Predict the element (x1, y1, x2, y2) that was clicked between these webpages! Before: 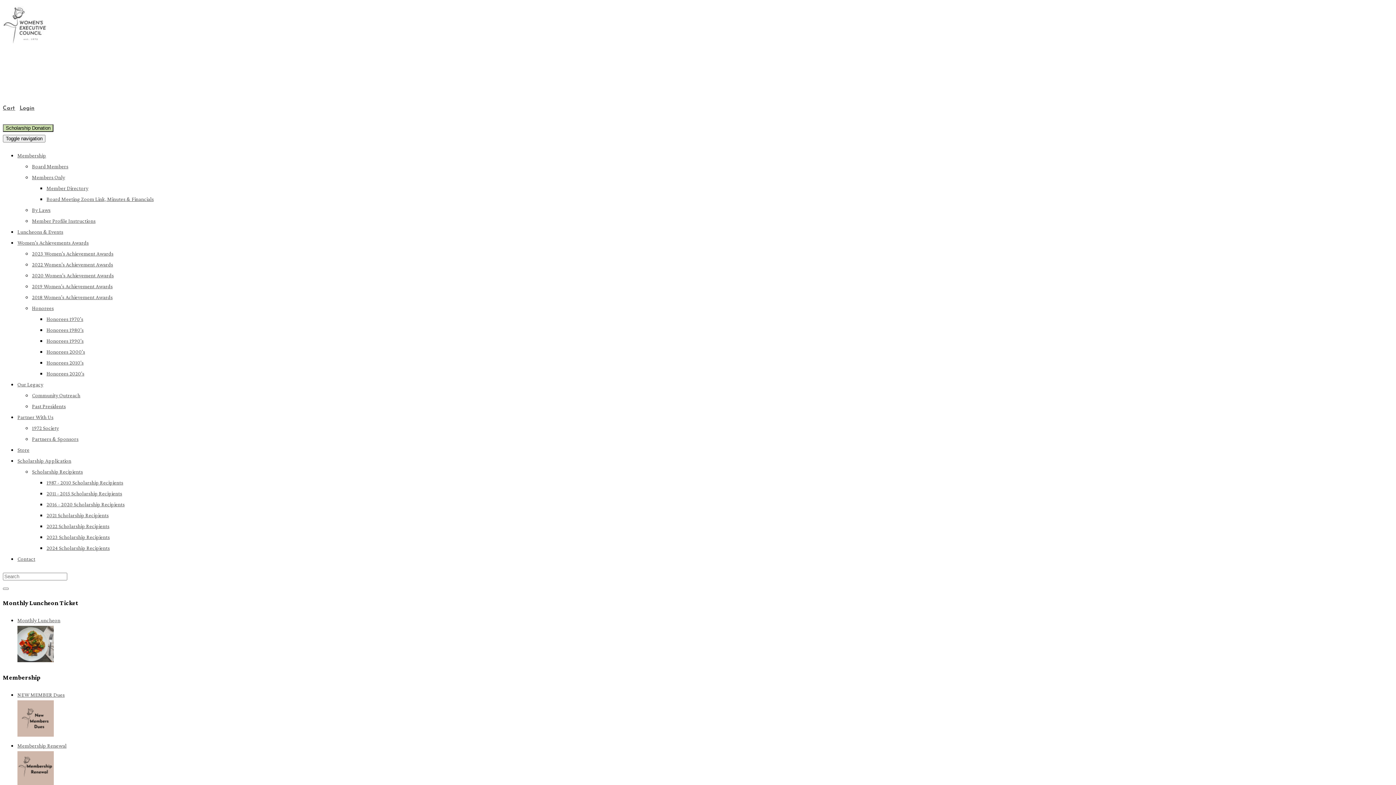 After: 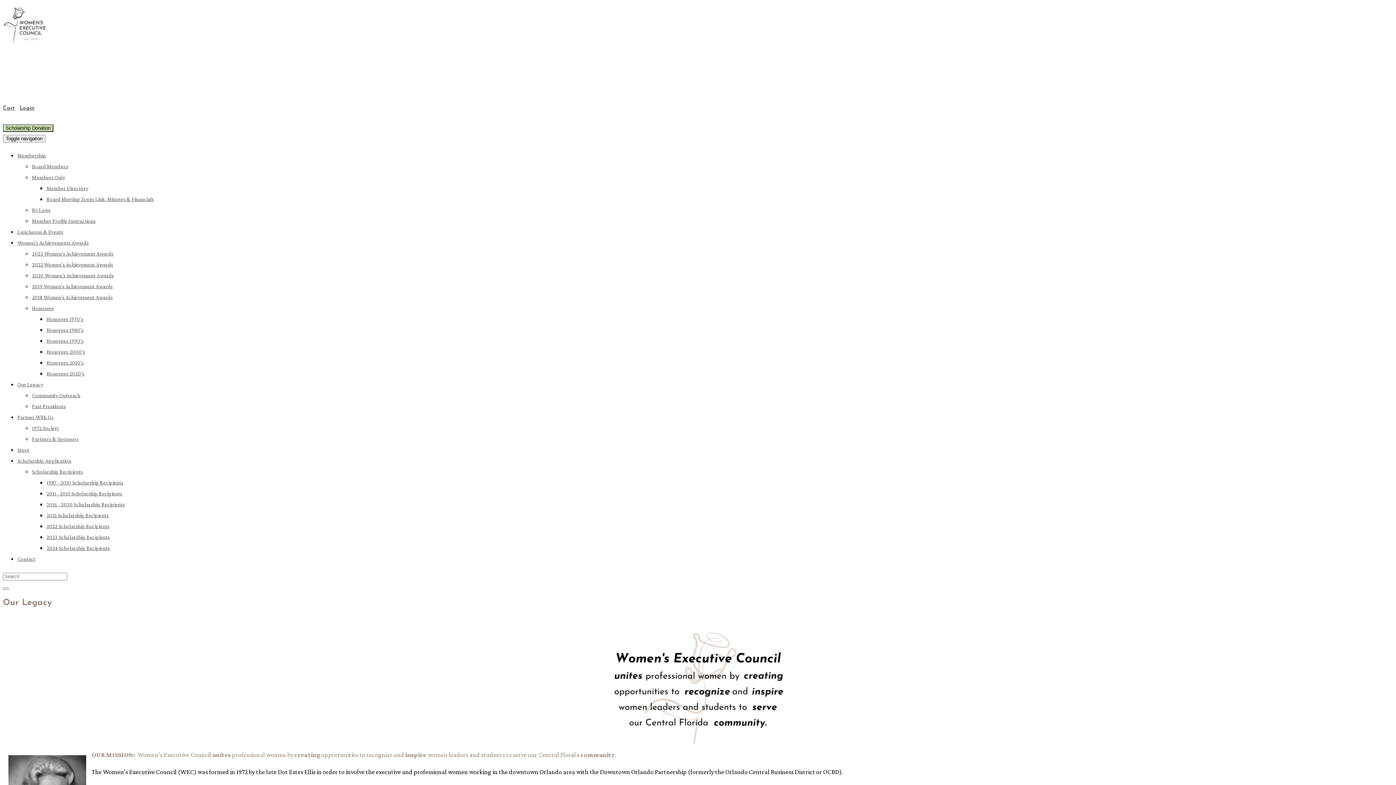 Action: bbox: (17, 381, 43, 387) label: Our Legacy